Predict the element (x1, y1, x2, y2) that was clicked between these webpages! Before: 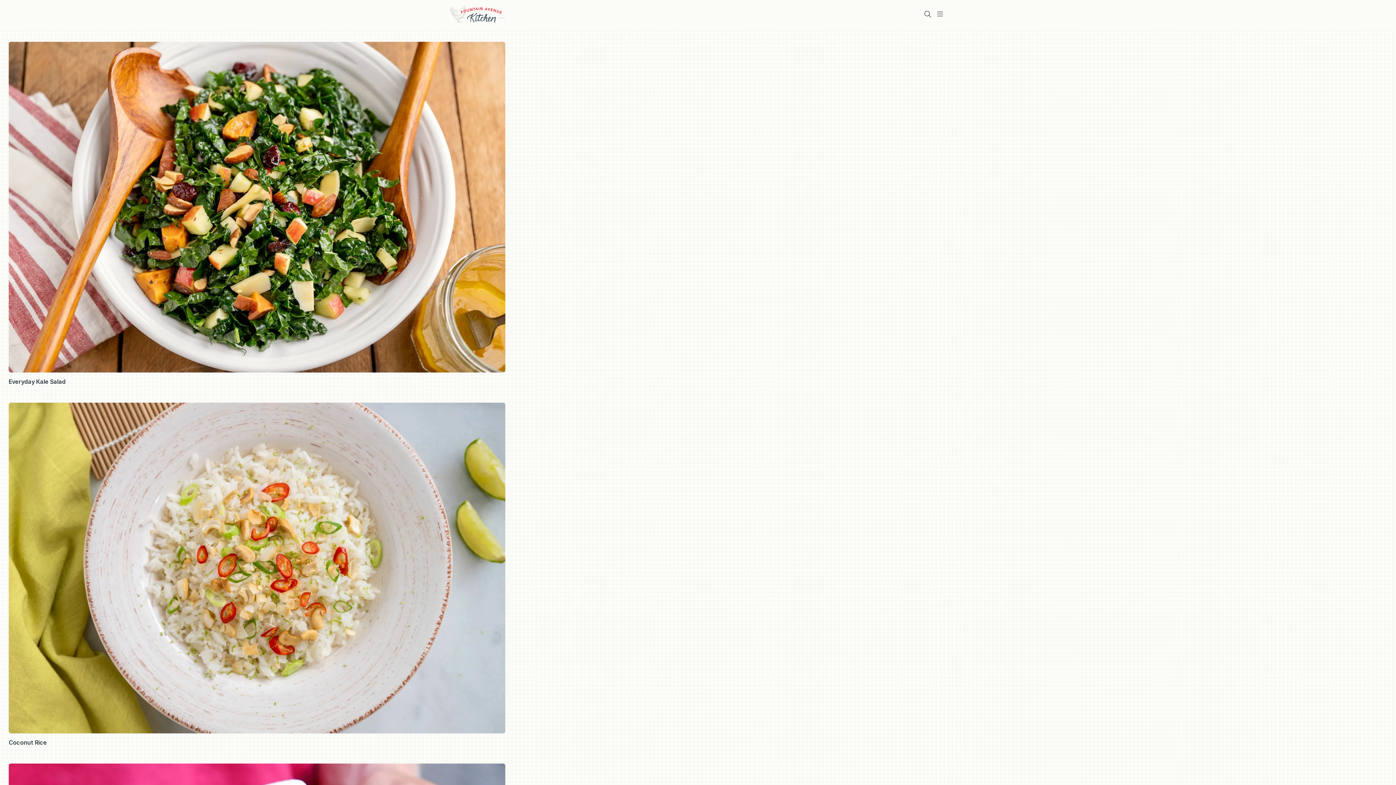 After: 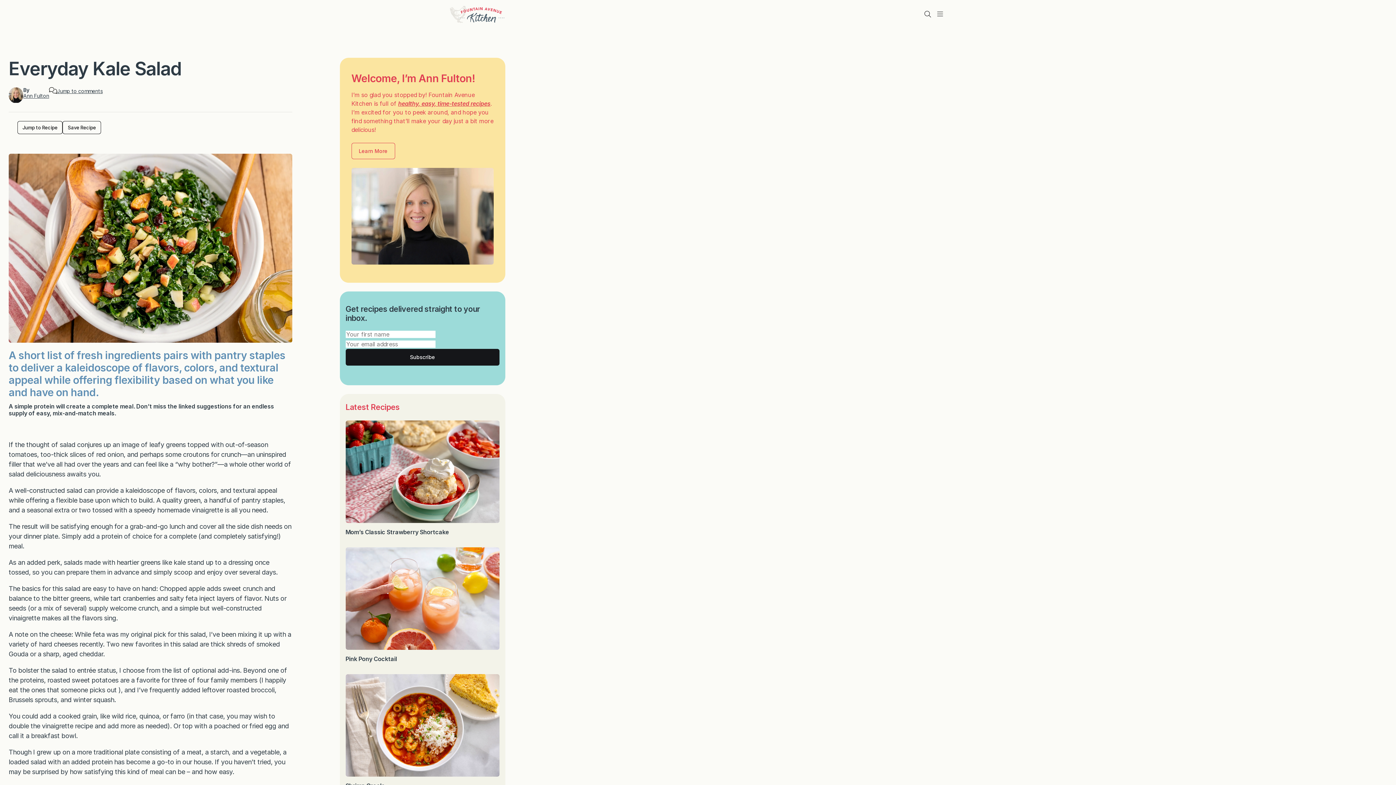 Action: bbox: (8, 41, 505, 372)